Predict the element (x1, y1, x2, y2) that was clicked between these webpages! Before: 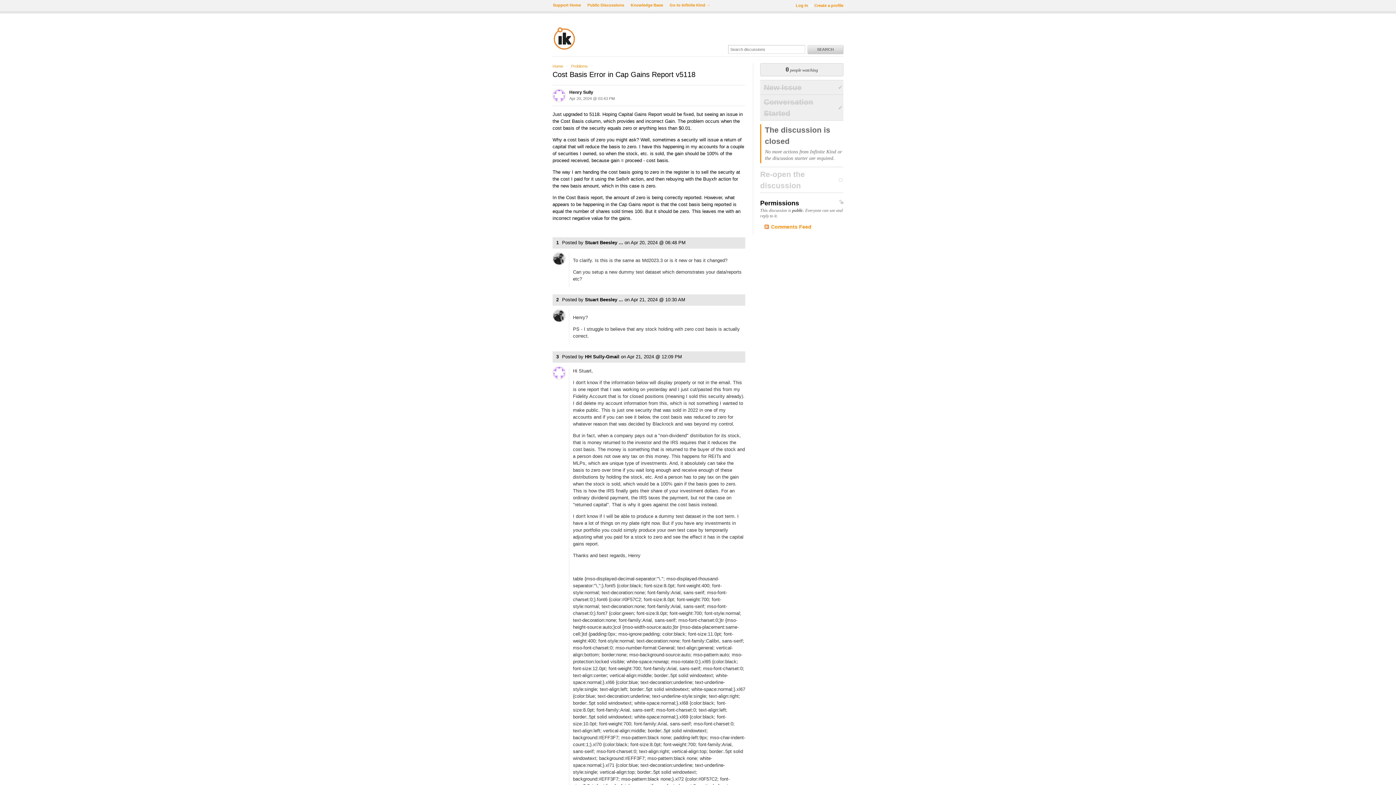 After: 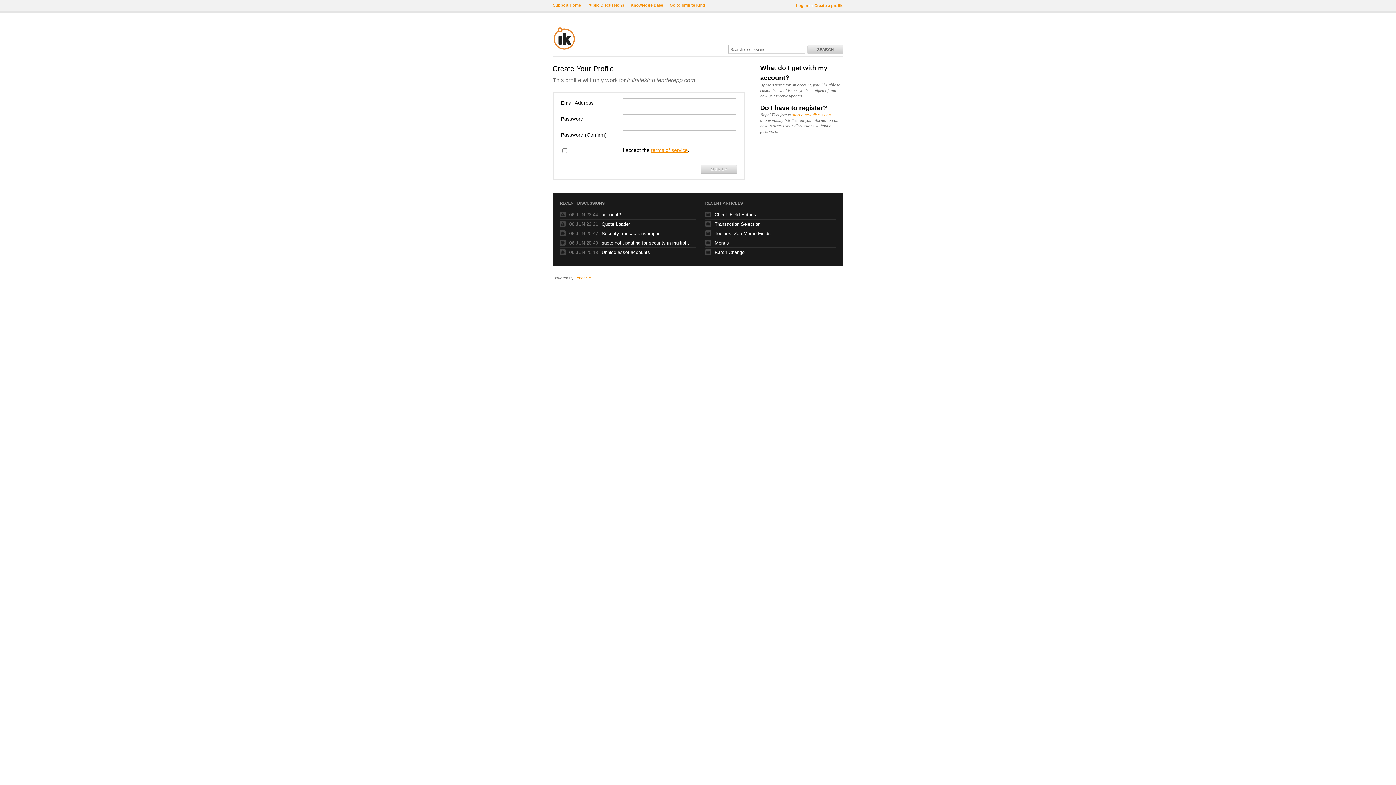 Action: bbox: (814, 3, 843, 7) label: Create a profile